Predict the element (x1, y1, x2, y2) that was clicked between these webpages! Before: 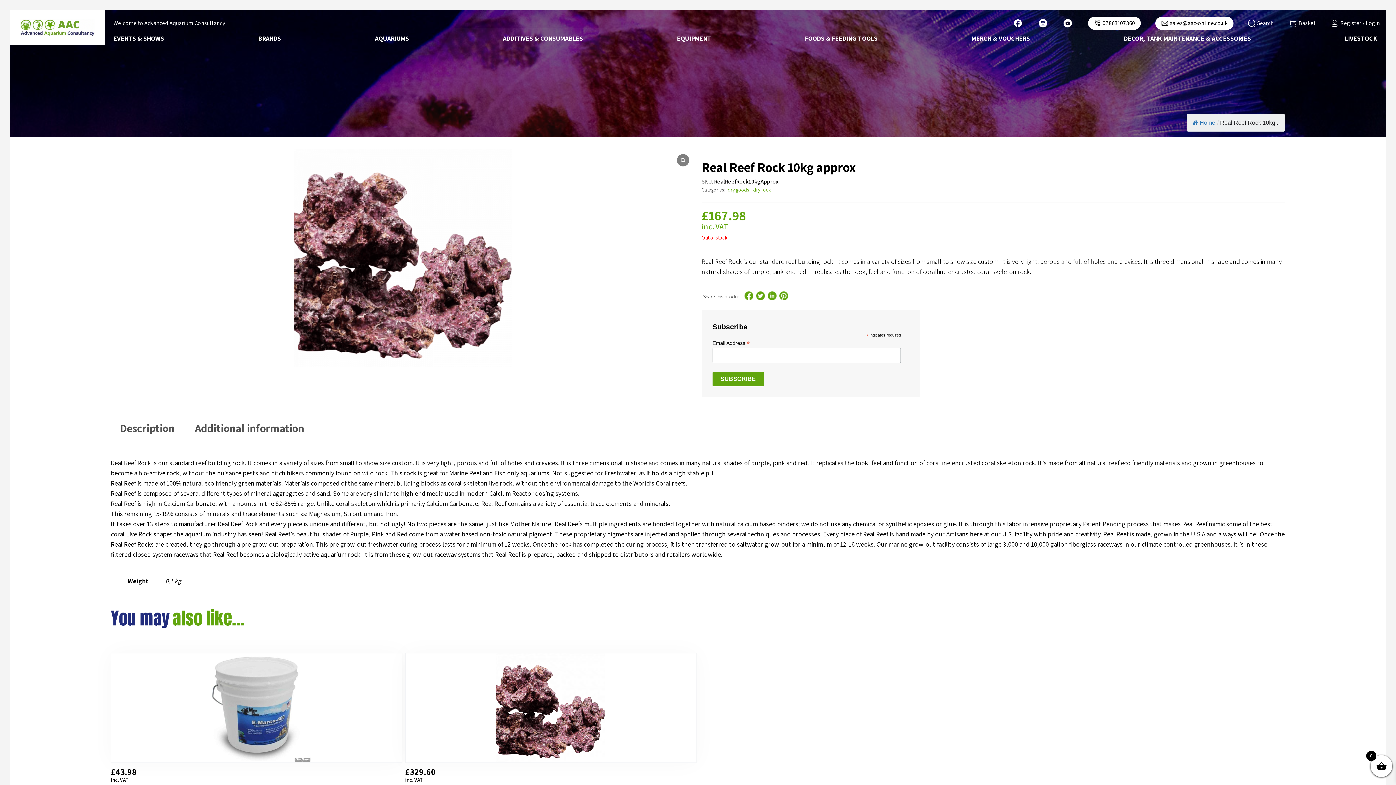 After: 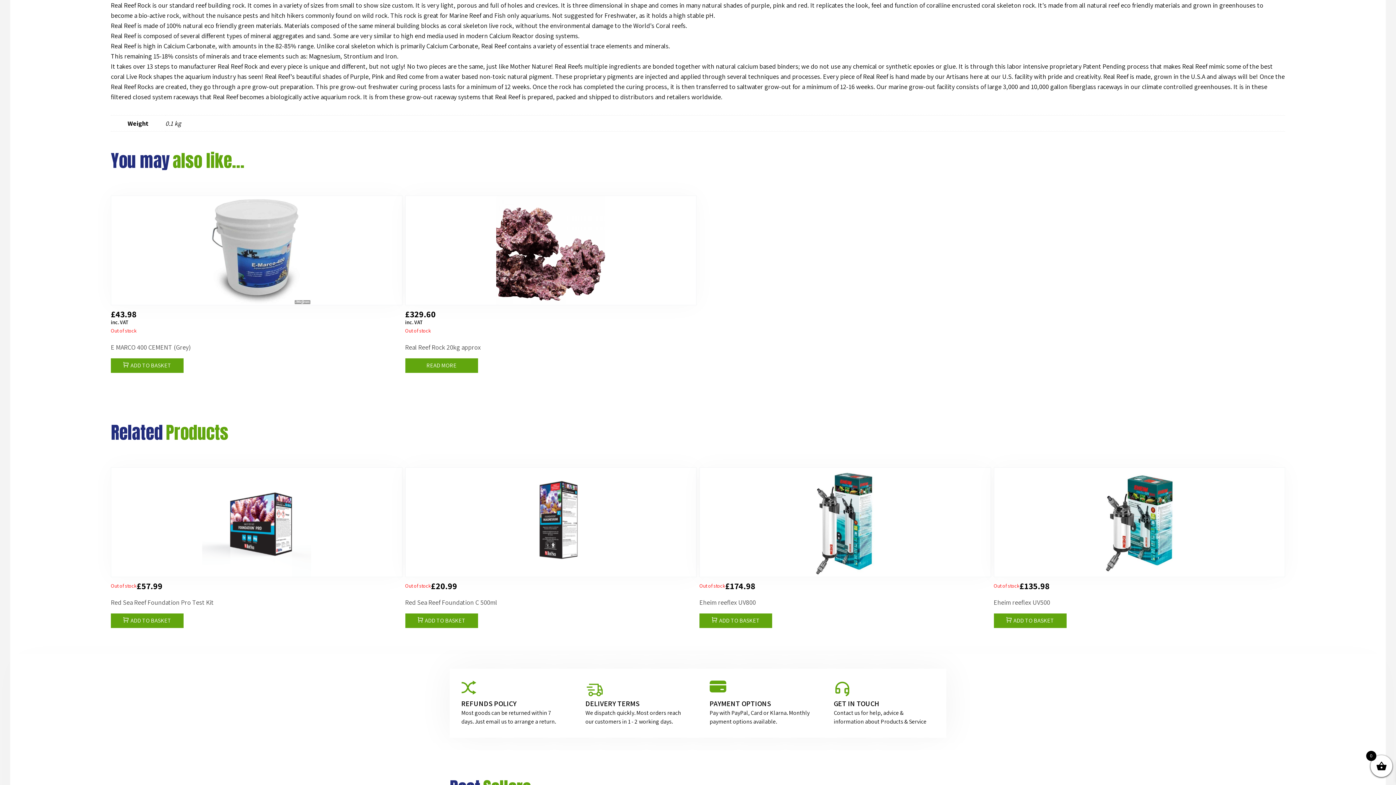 Action: label: Description bbox: (120, 416, 174, 440)